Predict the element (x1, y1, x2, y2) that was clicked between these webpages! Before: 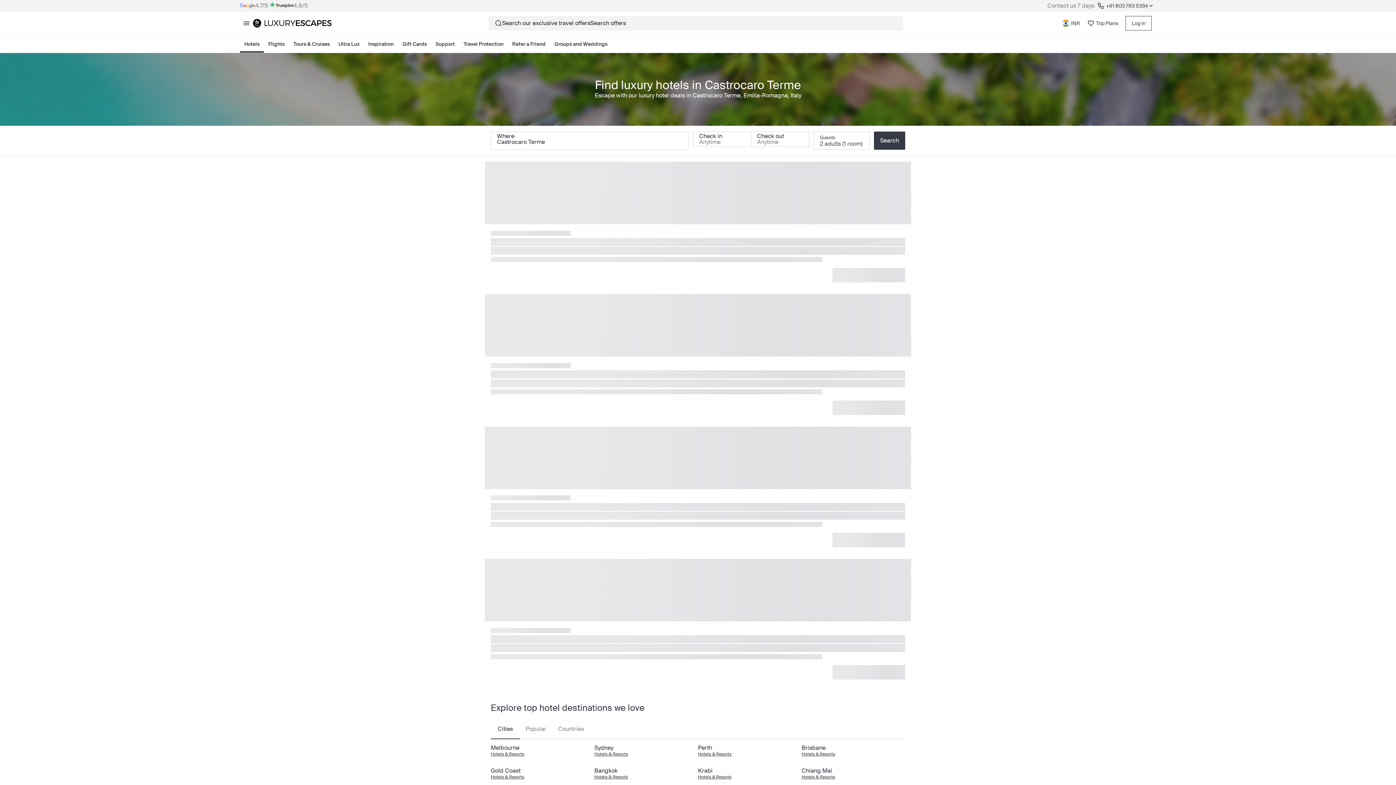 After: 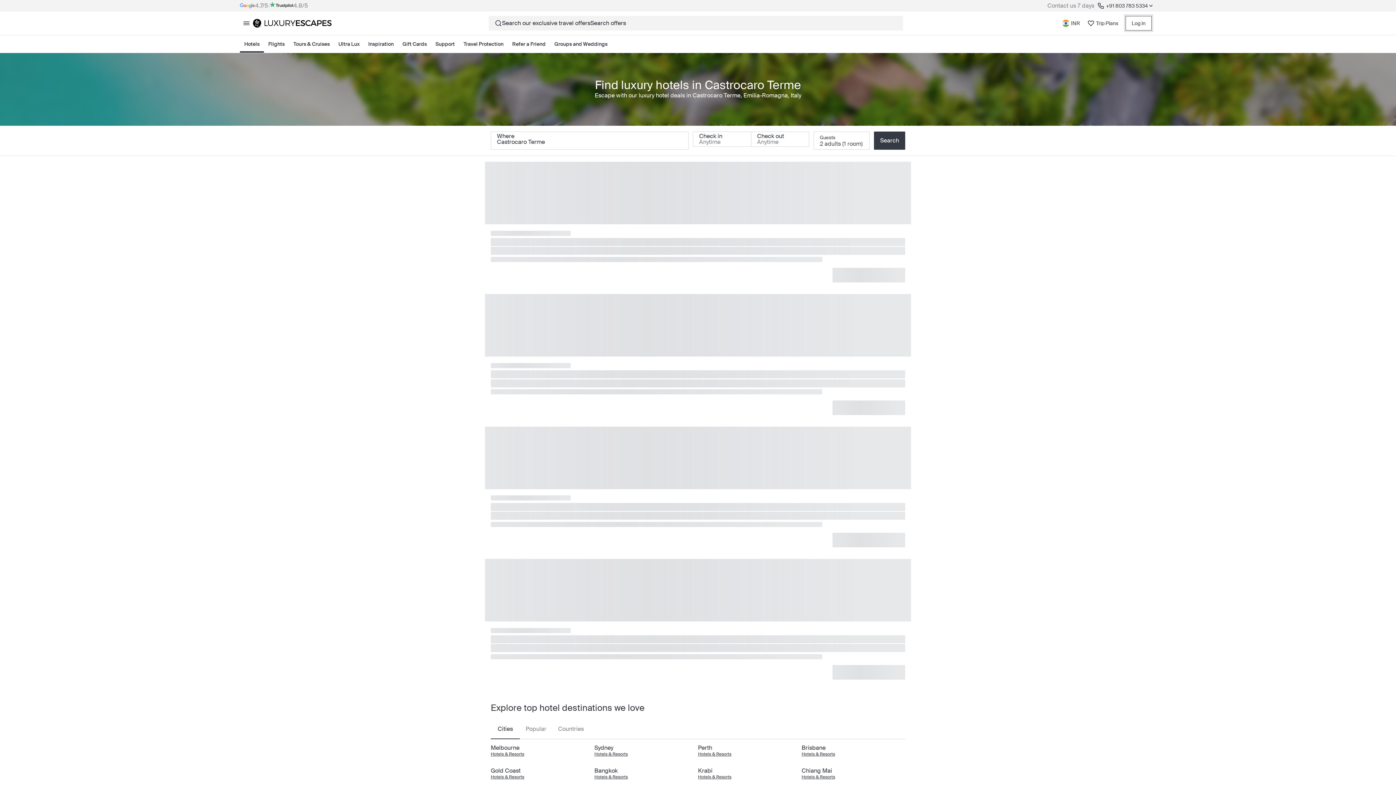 Action: bbox: (1125, 16, 1152, 30) label: Log in